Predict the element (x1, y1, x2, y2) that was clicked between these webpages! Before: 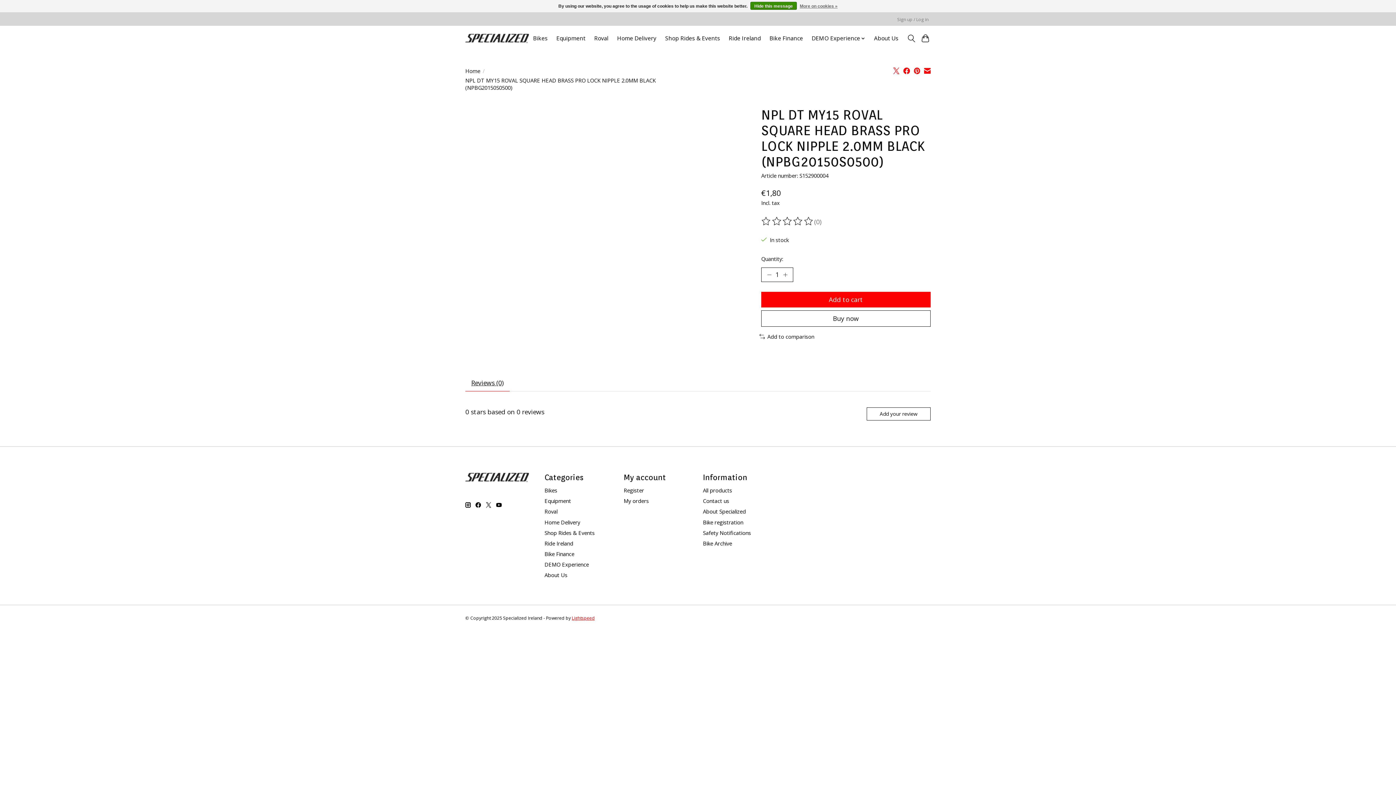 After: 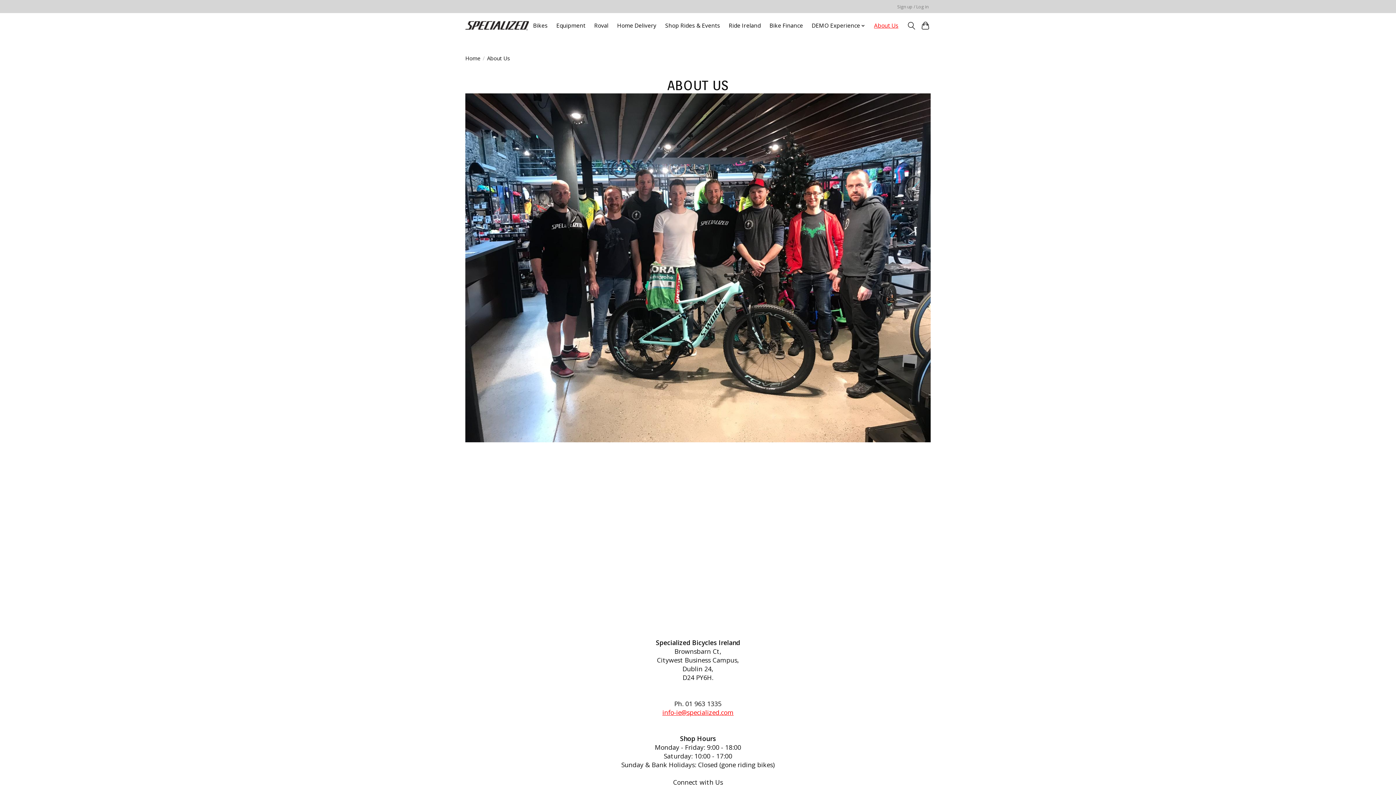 Action: label: About Us bbox: (871, 32, 901, 44)